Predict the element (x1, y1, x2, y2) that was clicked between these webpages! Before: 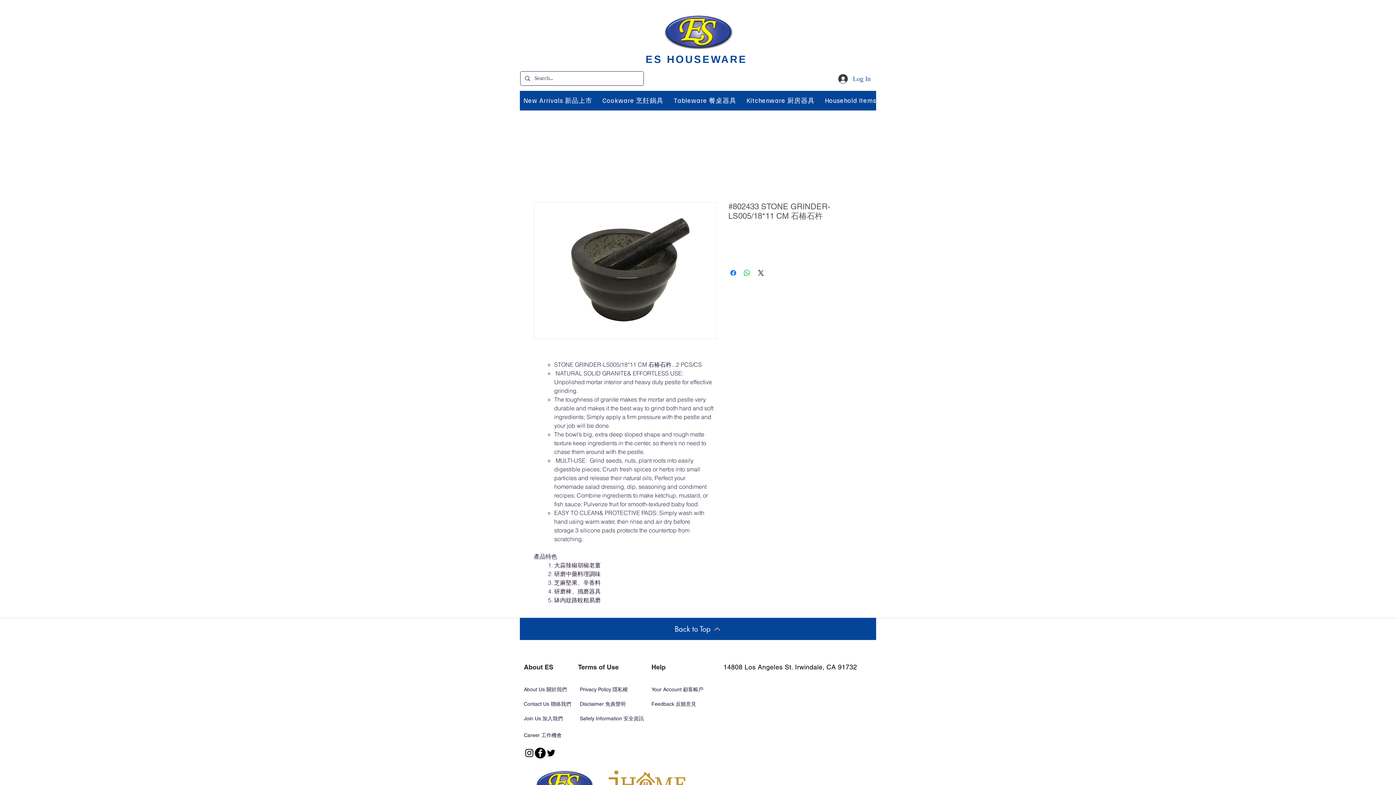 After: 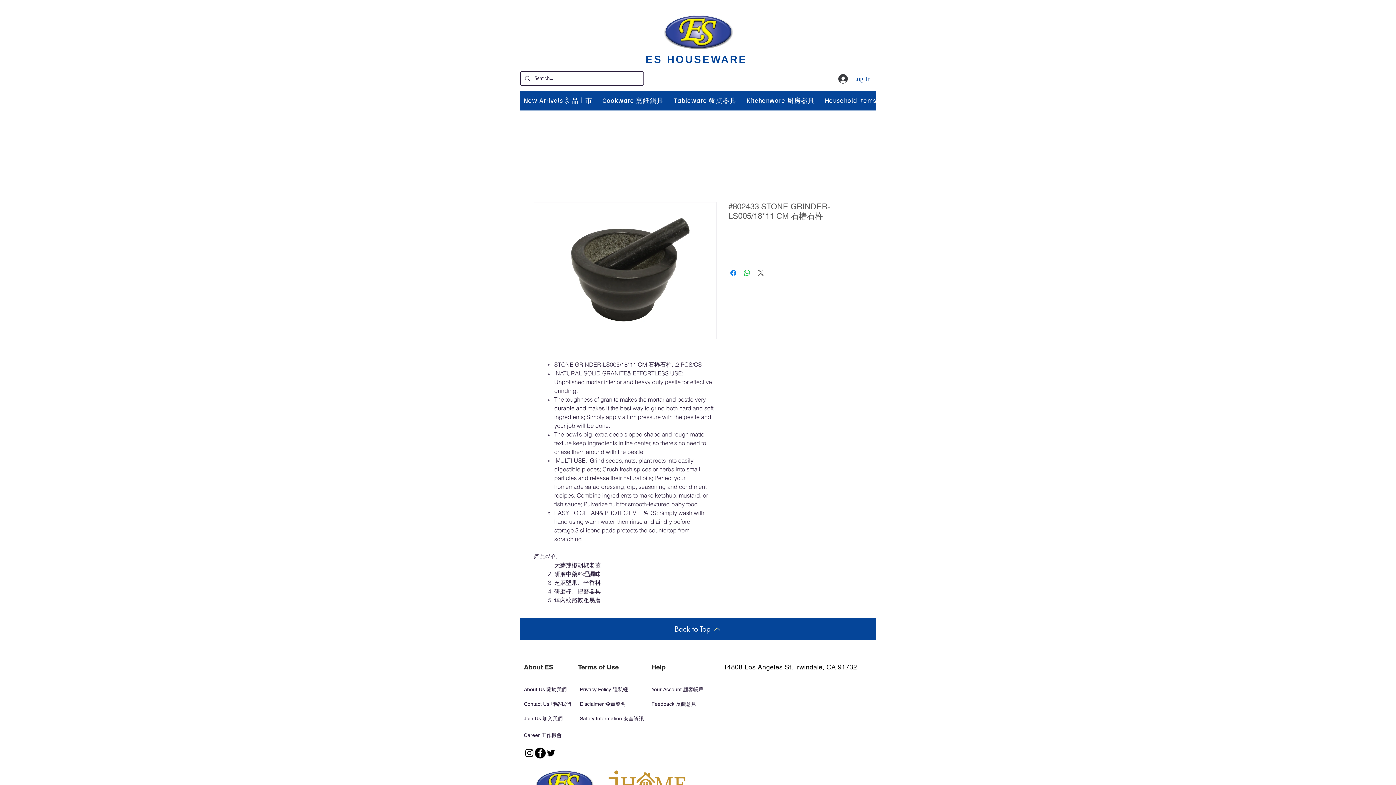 Action: label: Share on X bbox: (756, 268, 765, 277)